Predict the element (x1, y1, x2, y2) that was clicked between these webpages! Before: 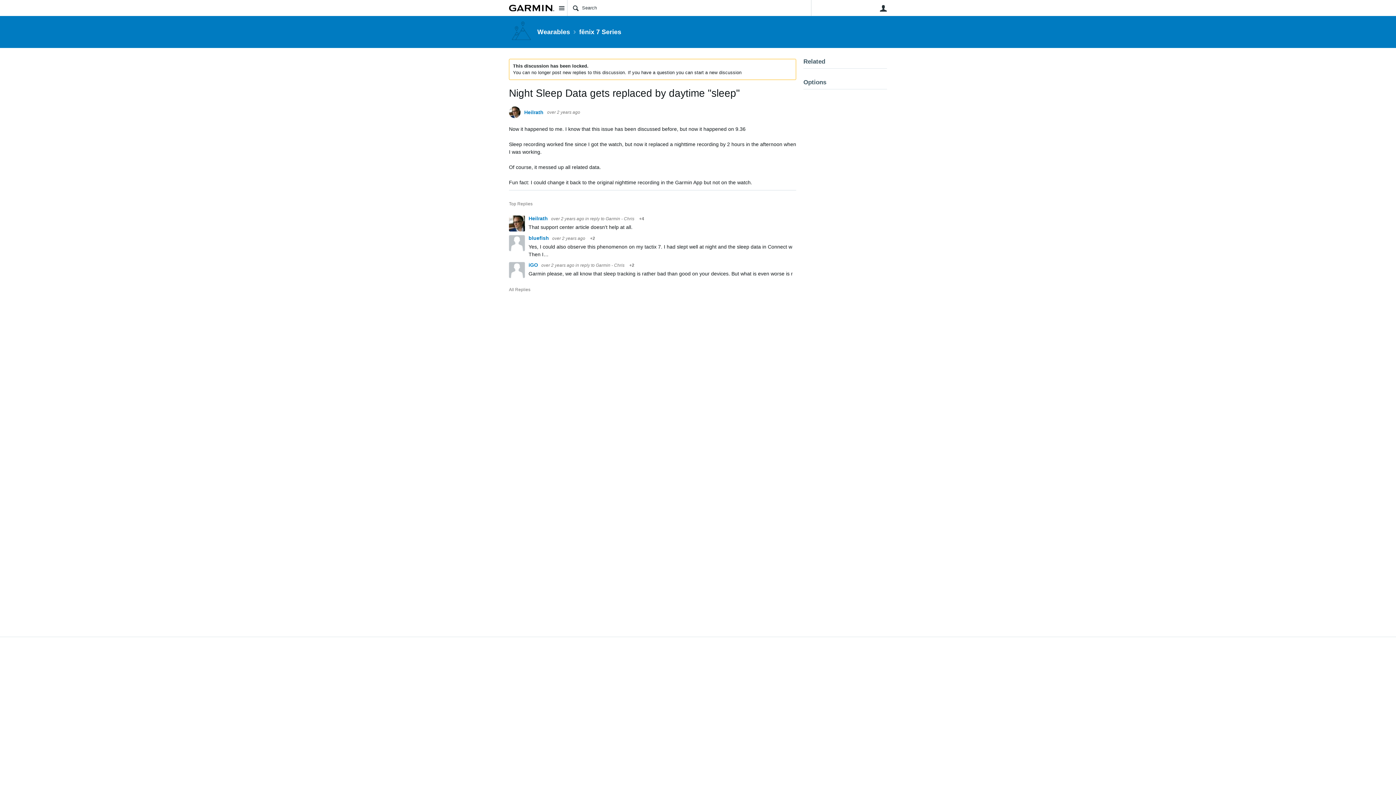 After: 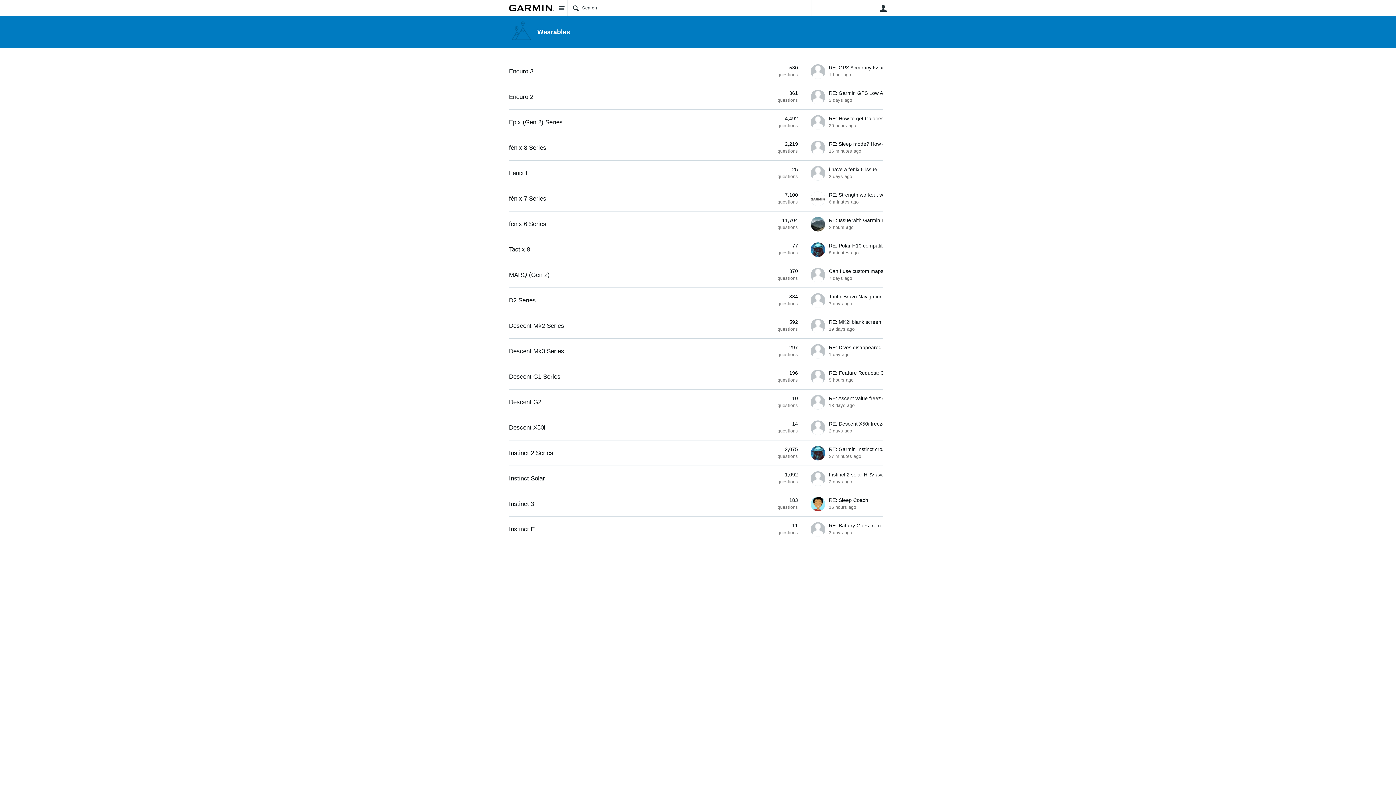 Action: bbox: (509, 19, 533, 44)